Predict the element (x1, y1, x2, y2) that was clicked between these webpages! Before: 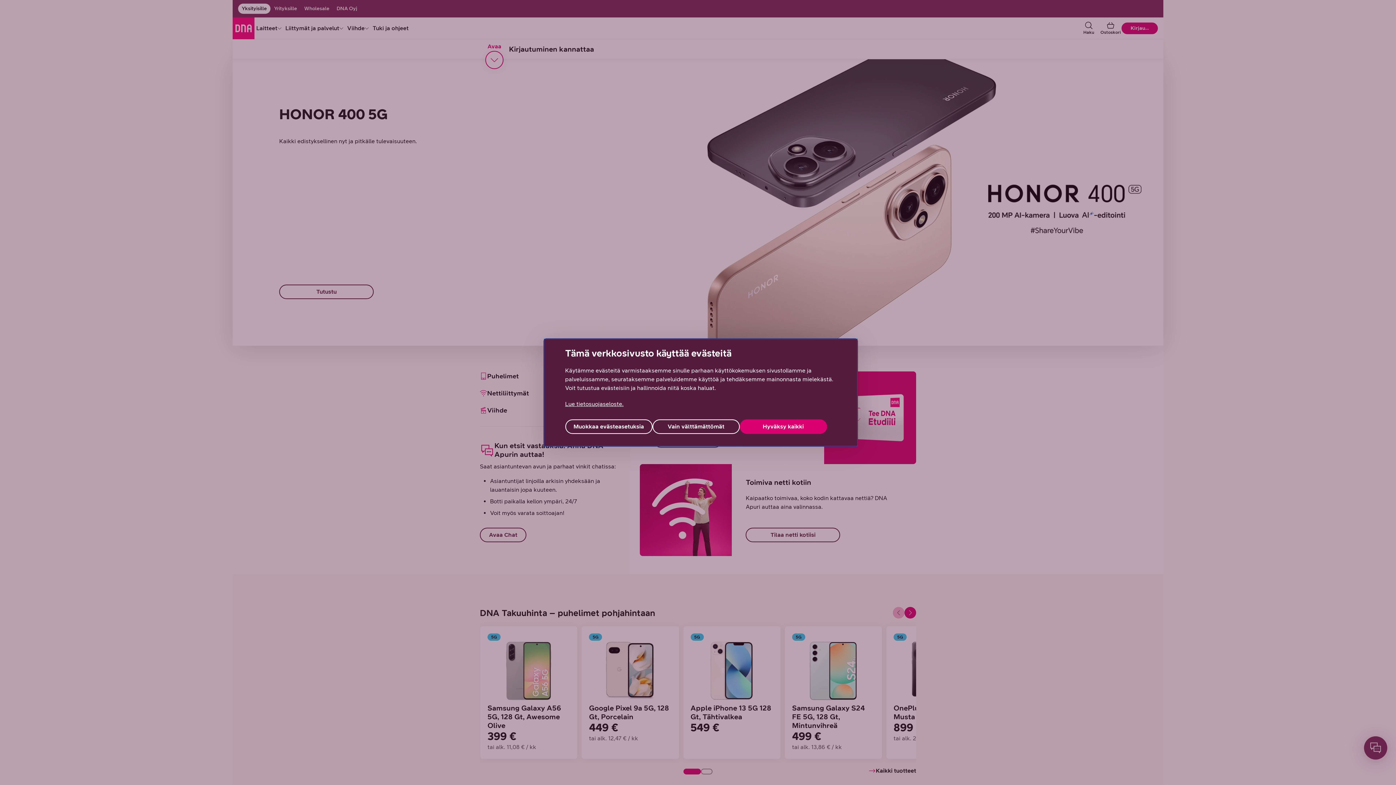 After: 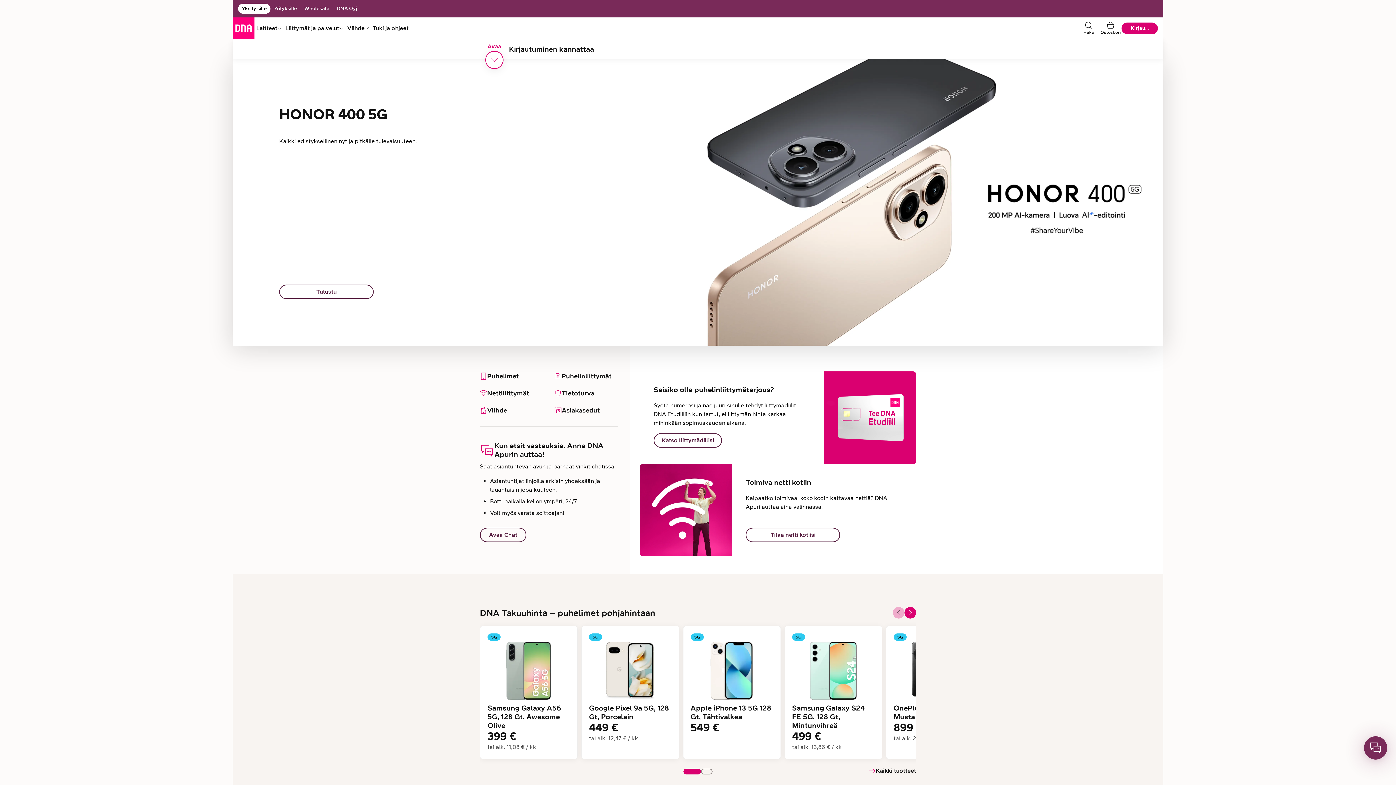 Action: label: Vain välttämättömät bbox: (652, 419, 739, 434)